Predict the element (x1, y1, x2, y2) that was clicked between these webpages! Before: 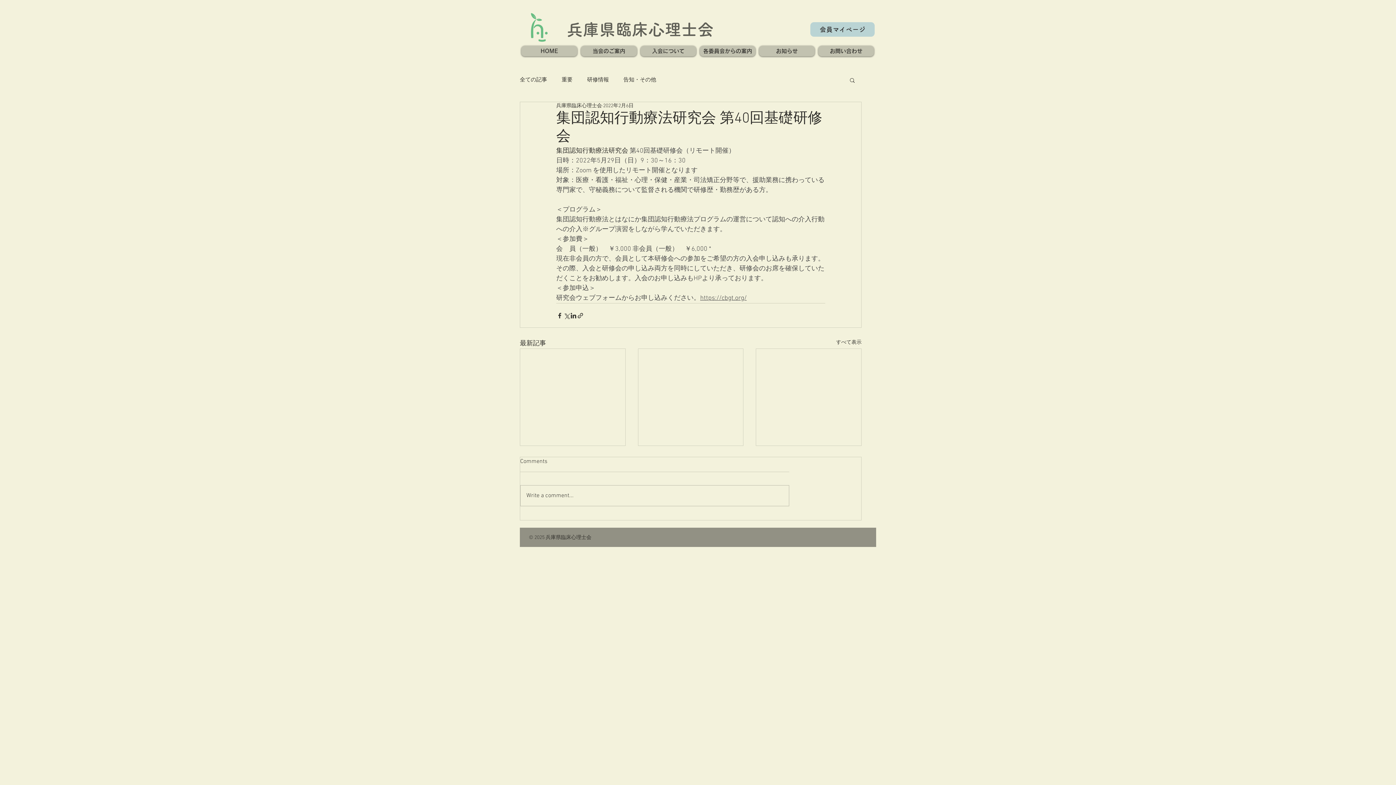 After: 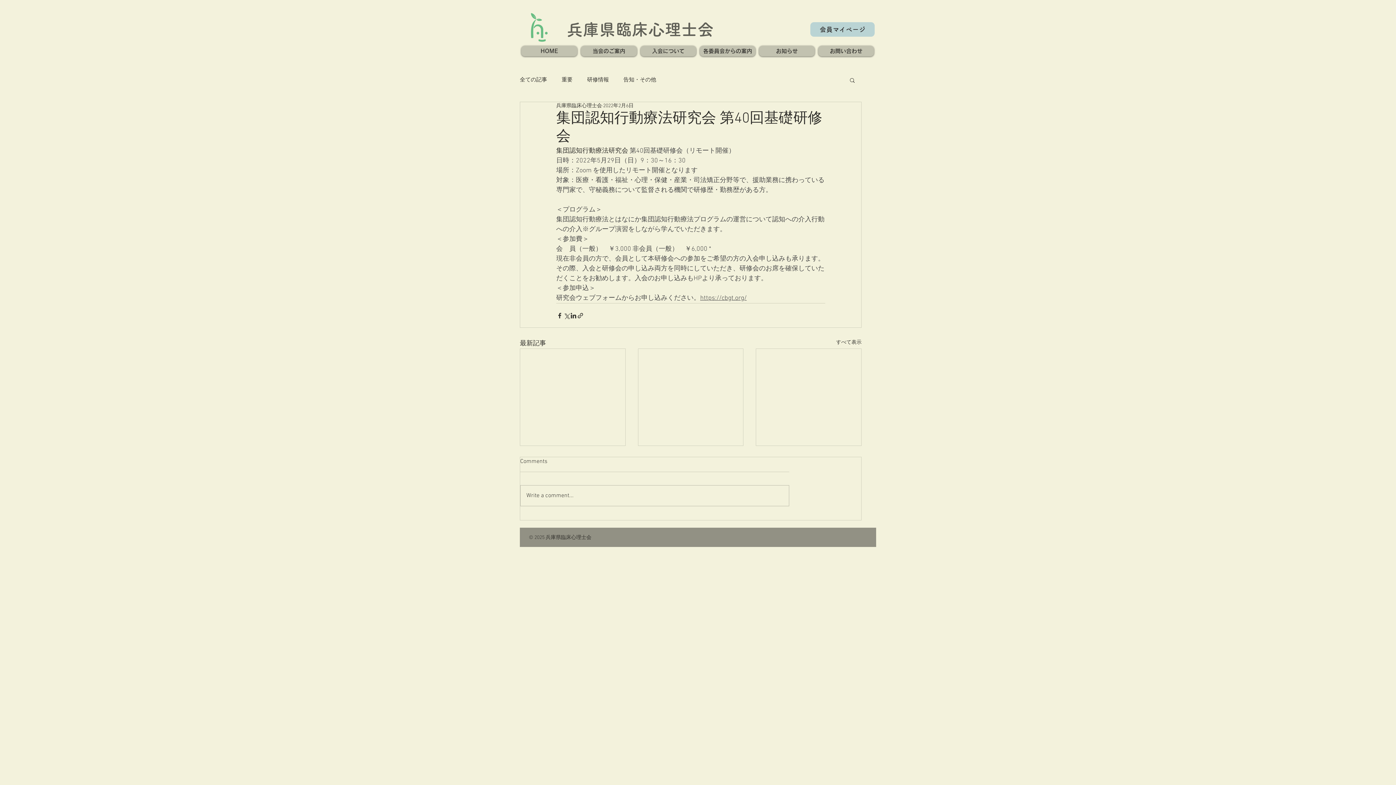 Action: bbox: (818, 45, 874, 56) label: お問い合わせ